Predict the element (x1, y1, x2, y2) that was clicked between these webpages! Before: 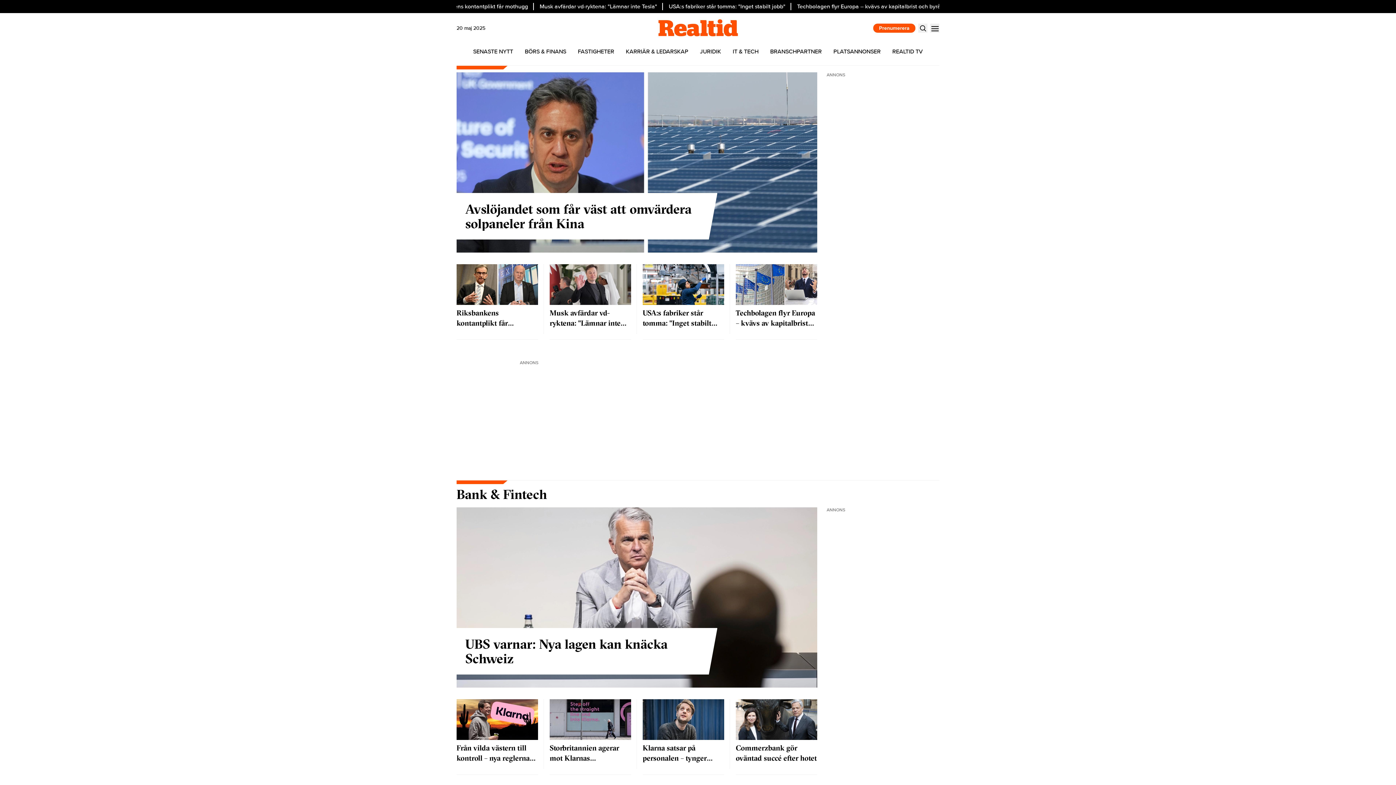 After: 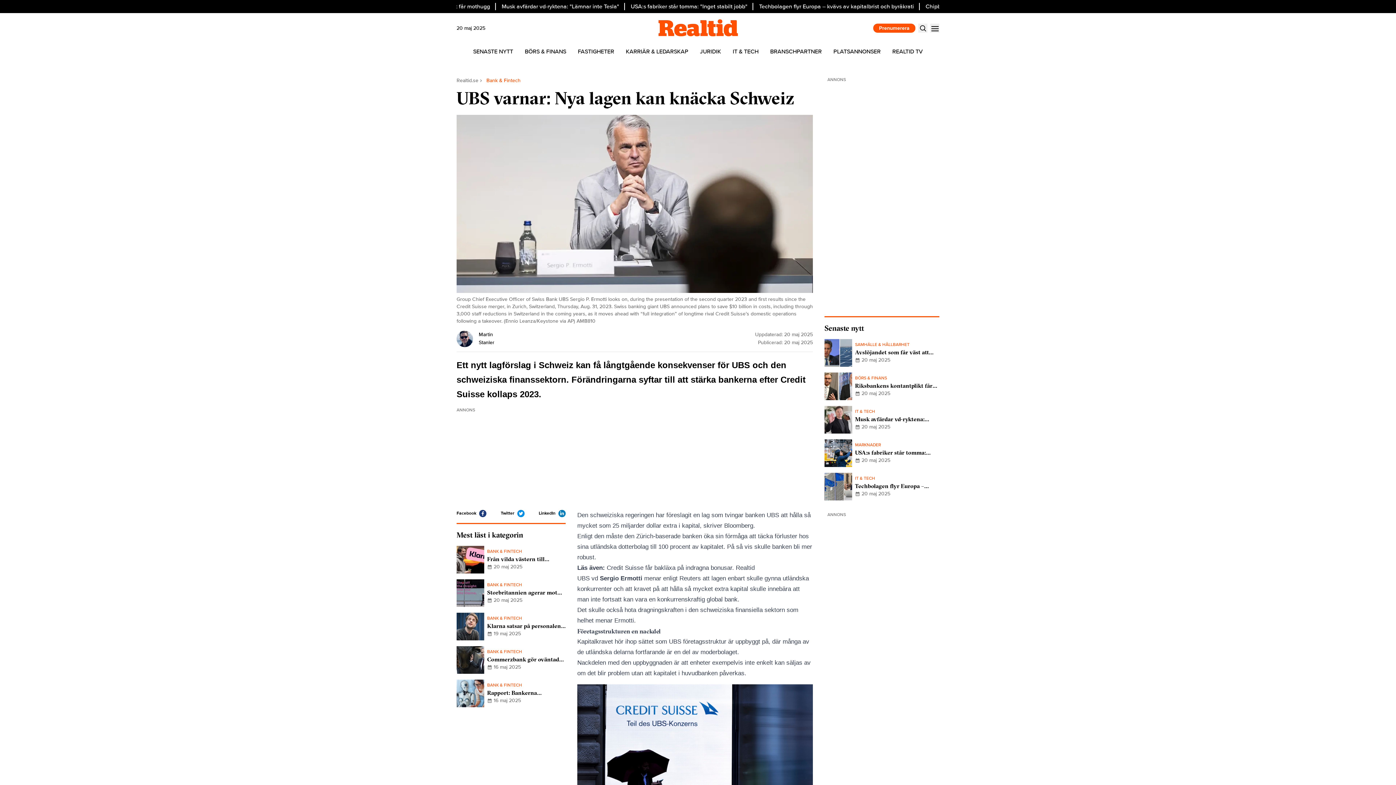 Action: bbox: (456, 507, 817, 688) label: UBS varnar: Nya lagen kan knäcka Schweiz